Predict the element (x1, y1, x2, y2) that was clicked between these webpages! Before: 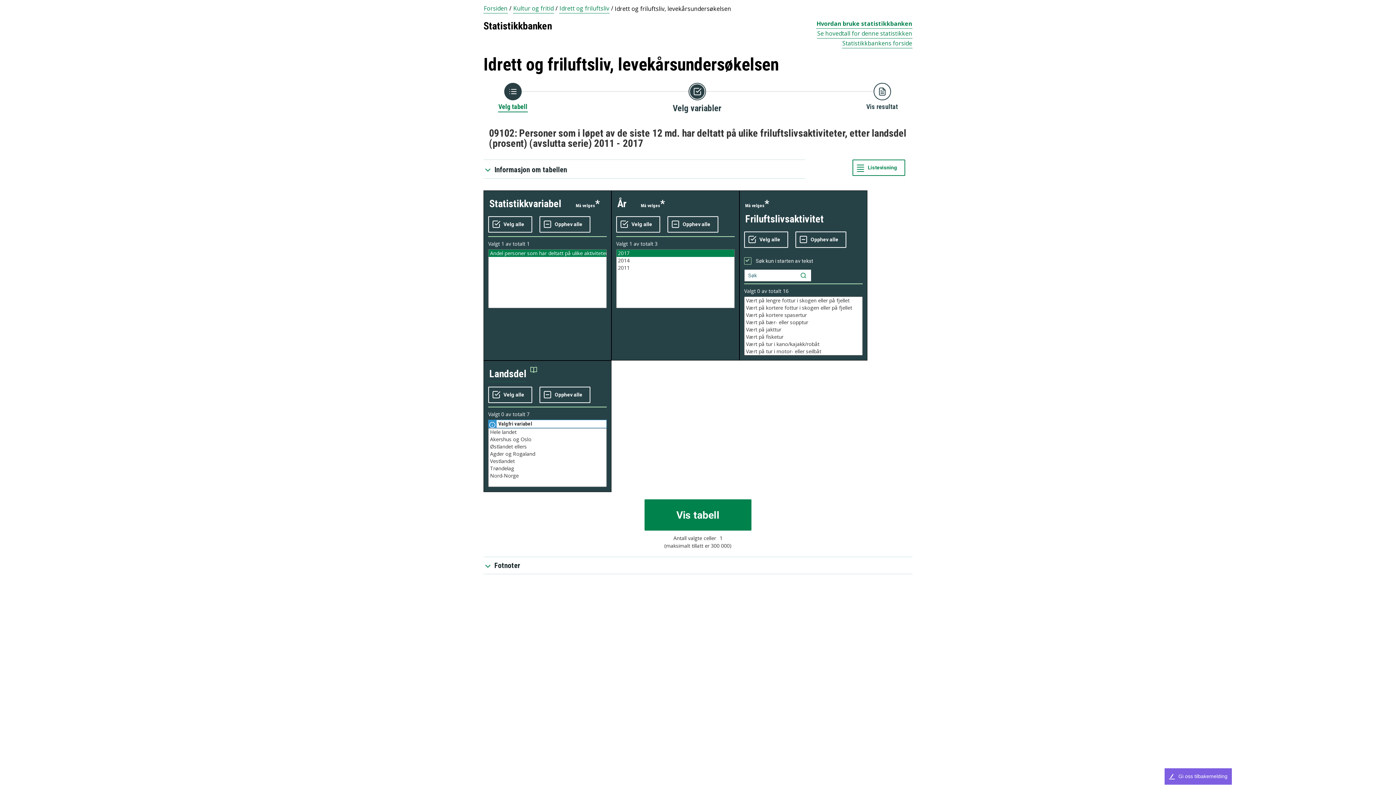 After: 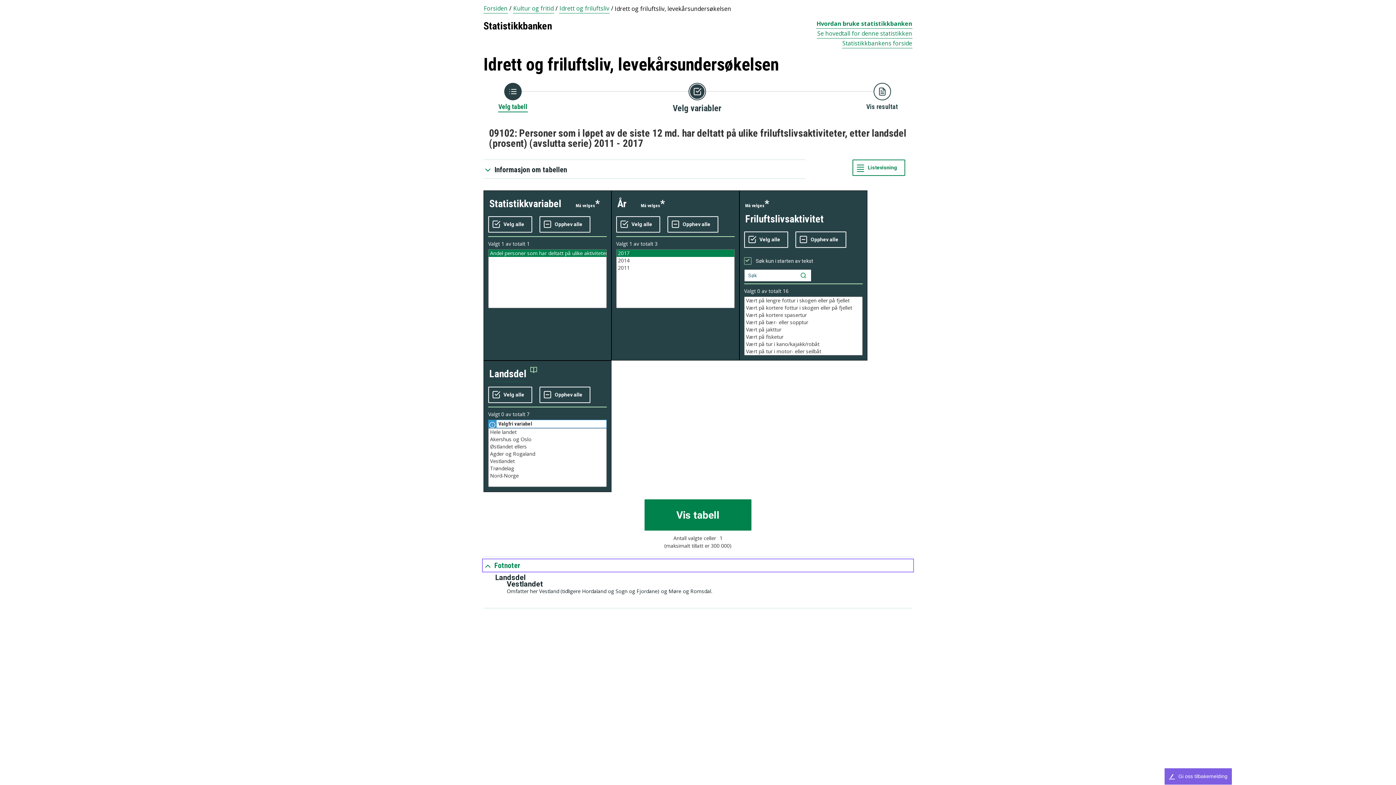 Action: label: Fotnoter bbox: (483, 560, 912, 571)